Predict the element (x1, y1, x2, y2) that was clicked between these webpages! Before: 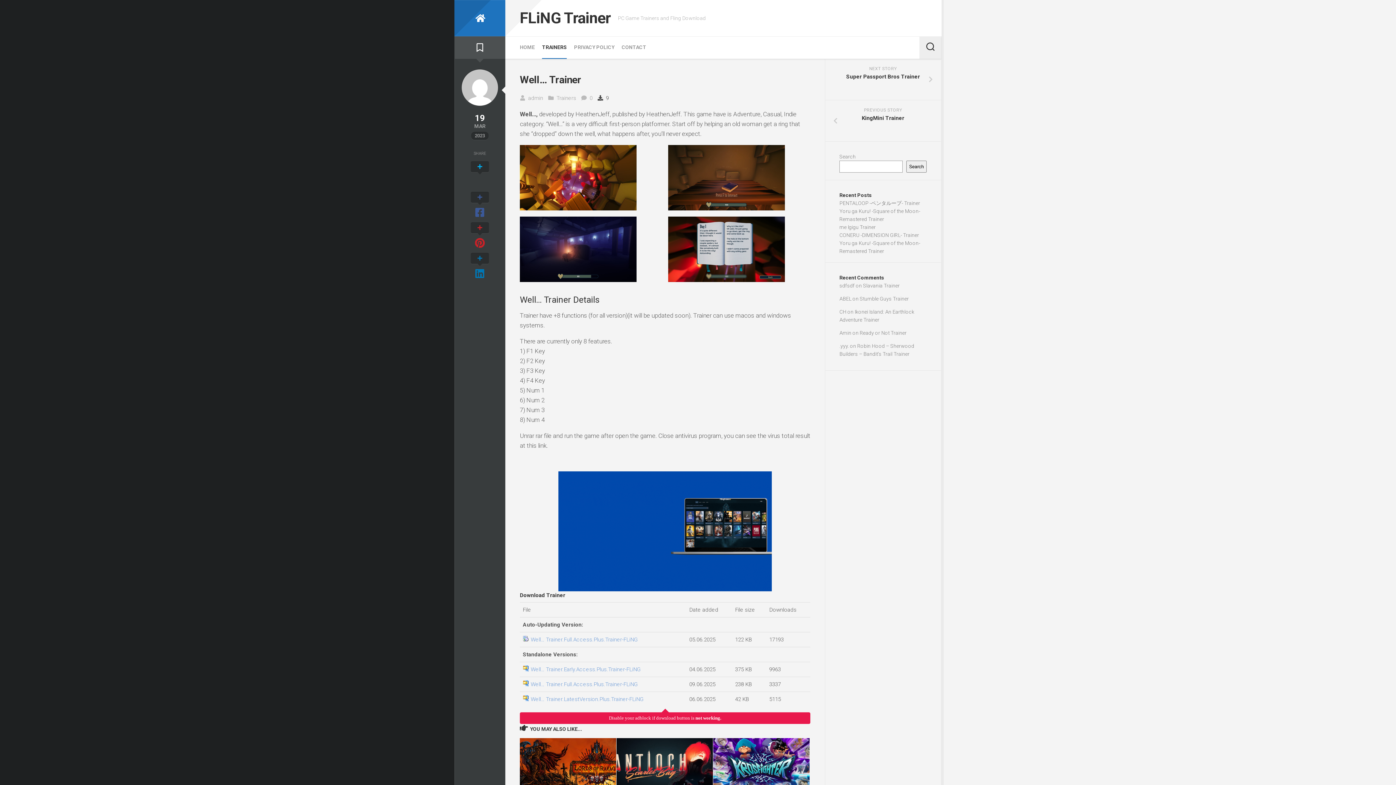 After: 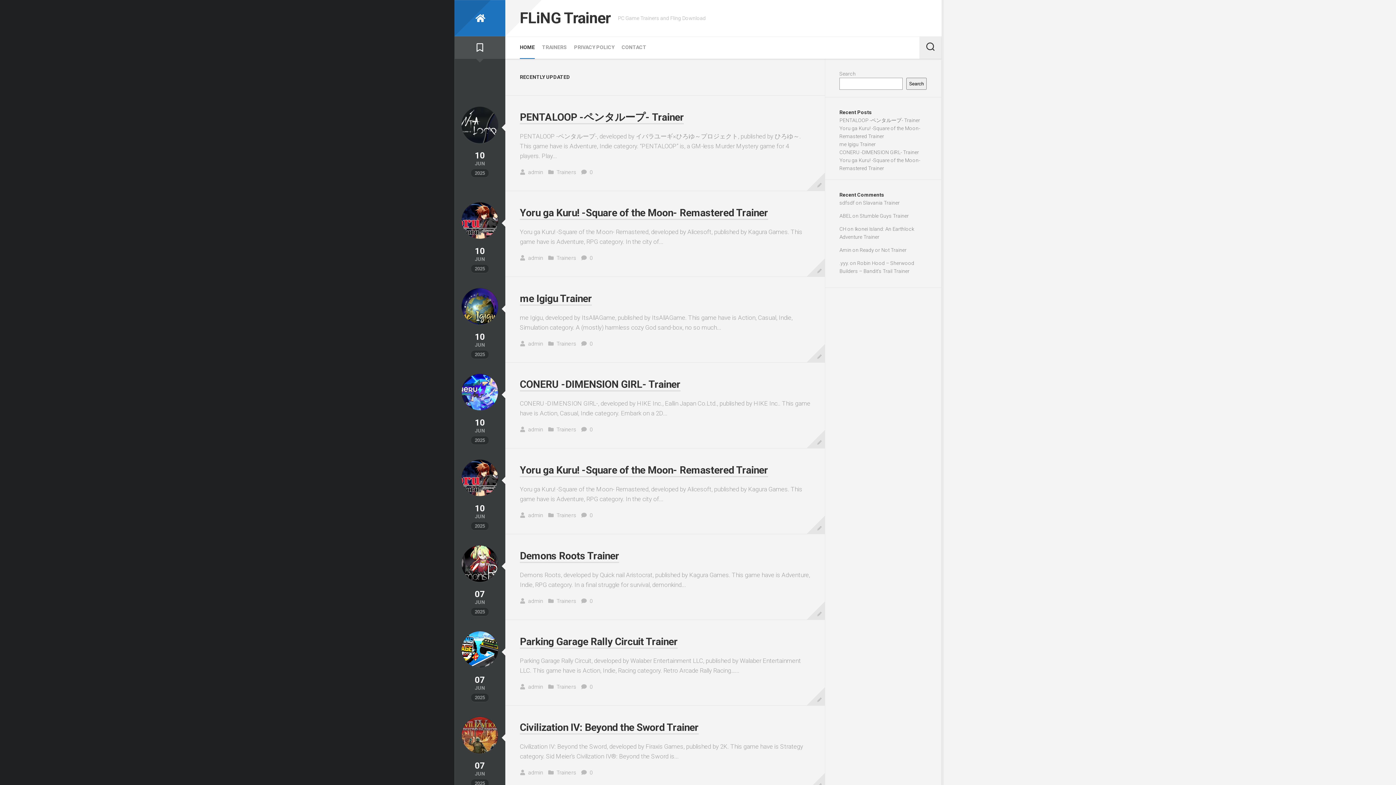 Action: label: HOME bbox: (520, 43, 534, 50)